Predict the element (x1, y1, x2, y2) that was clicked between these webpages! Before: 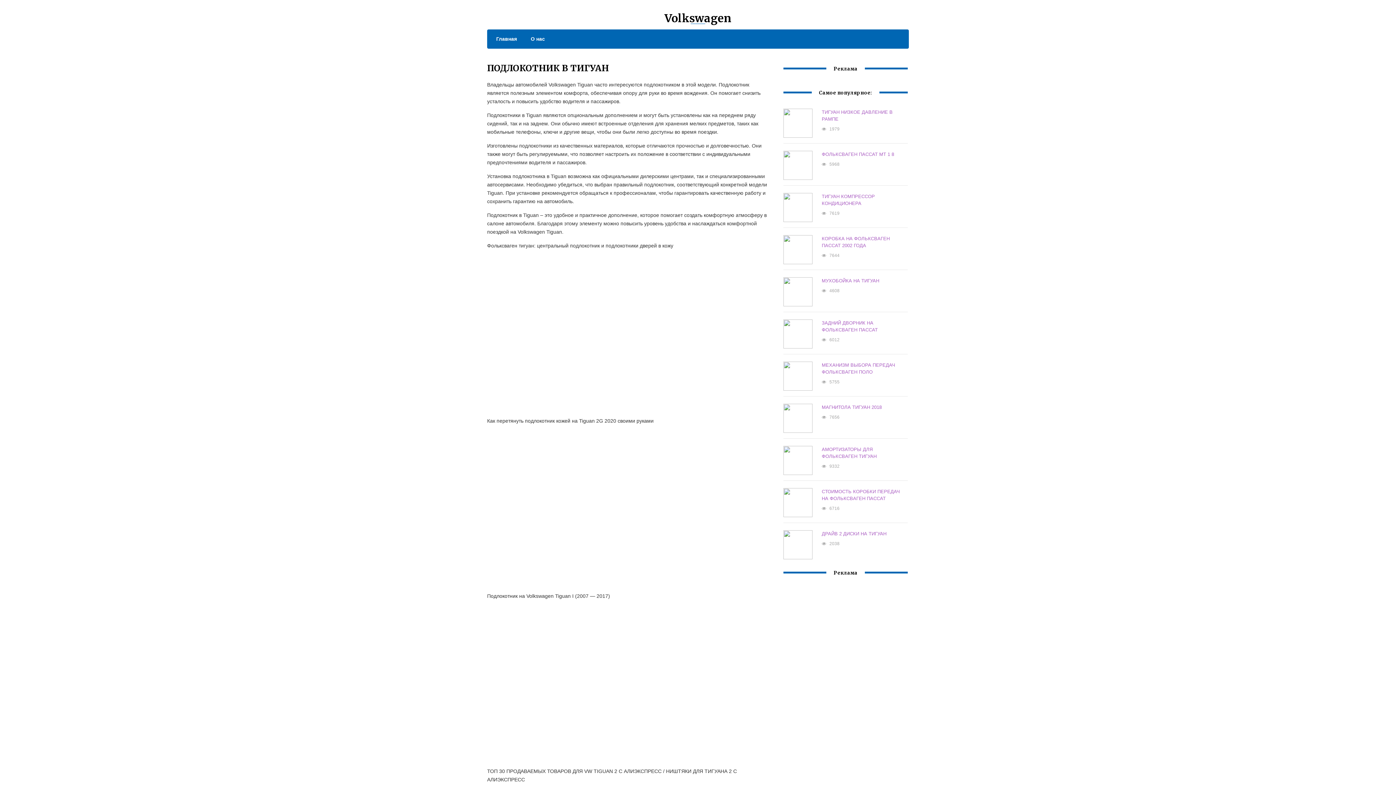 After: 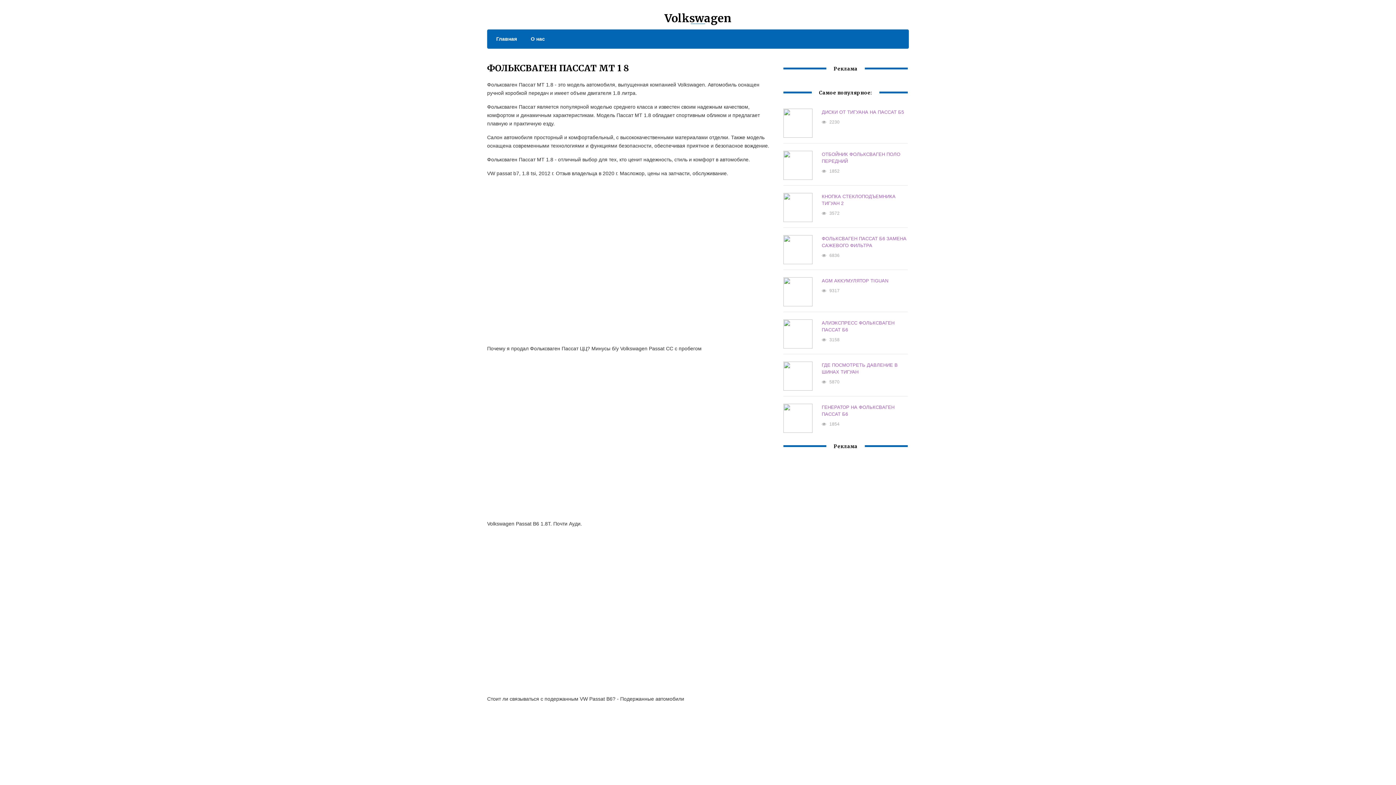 Action: bbox: (821, 151, 894, 157) label: ФОЛЬКСВАГЕН ПАССАТ МТ 1 8